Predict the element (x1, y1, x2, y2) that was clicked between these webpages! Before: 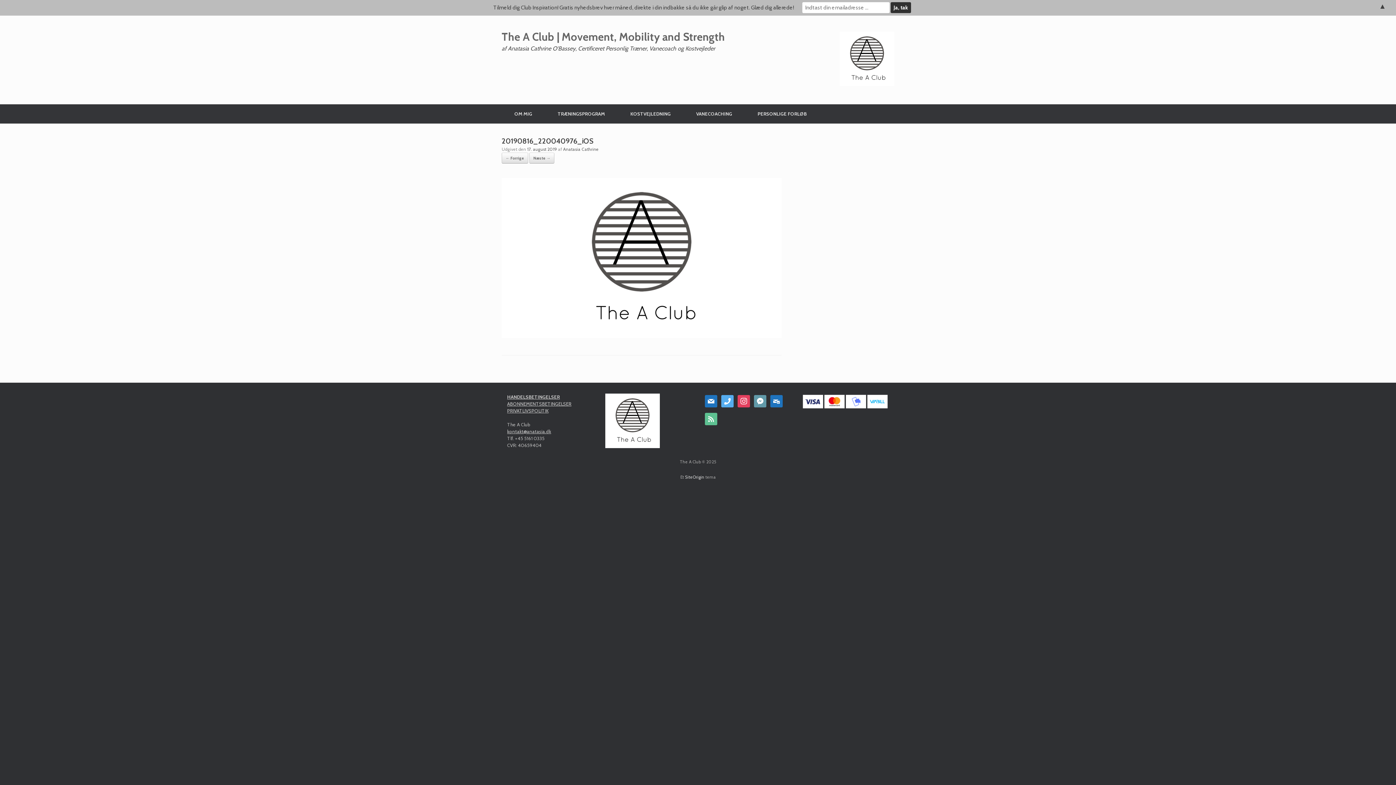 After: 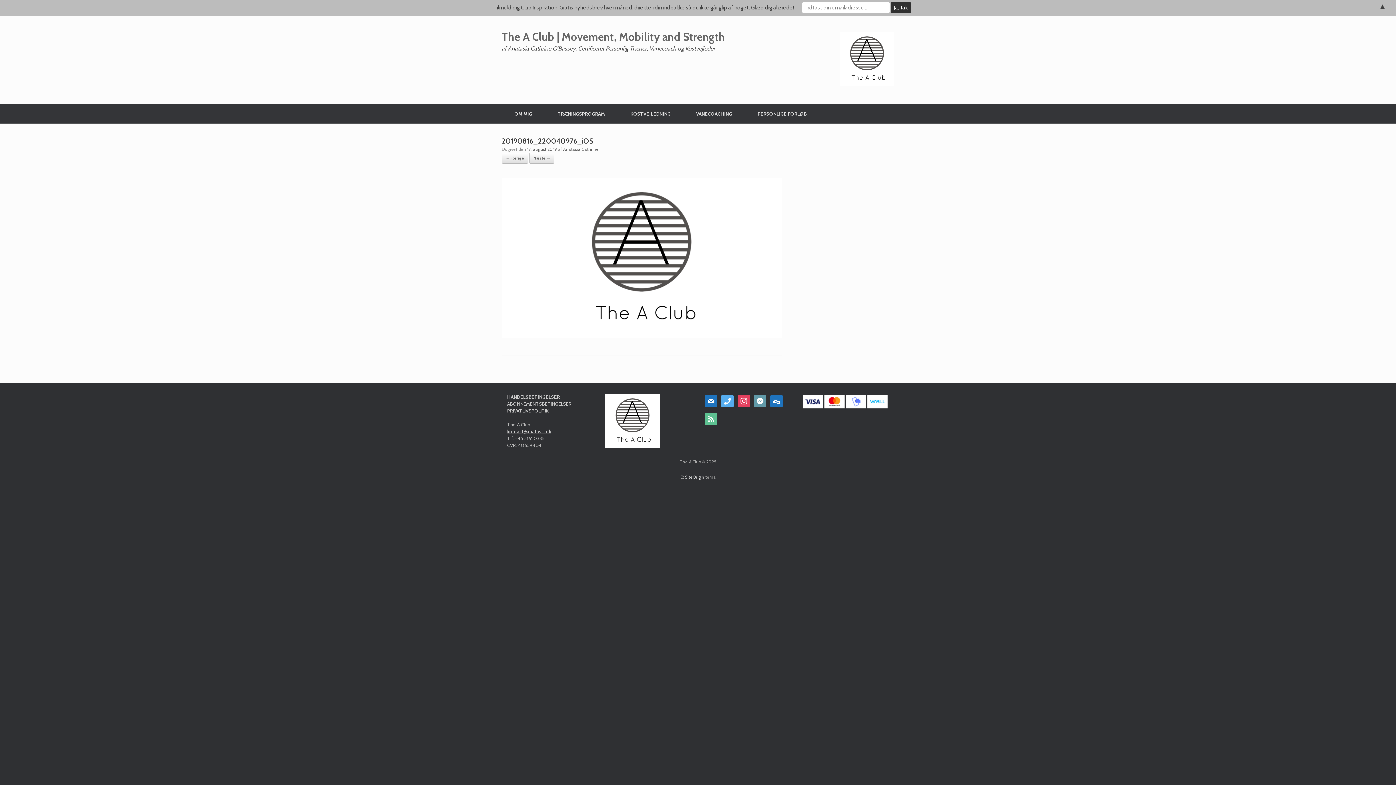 Action: bbox: (507, 428, 551, 434) label: kontakt@anatasia.dk